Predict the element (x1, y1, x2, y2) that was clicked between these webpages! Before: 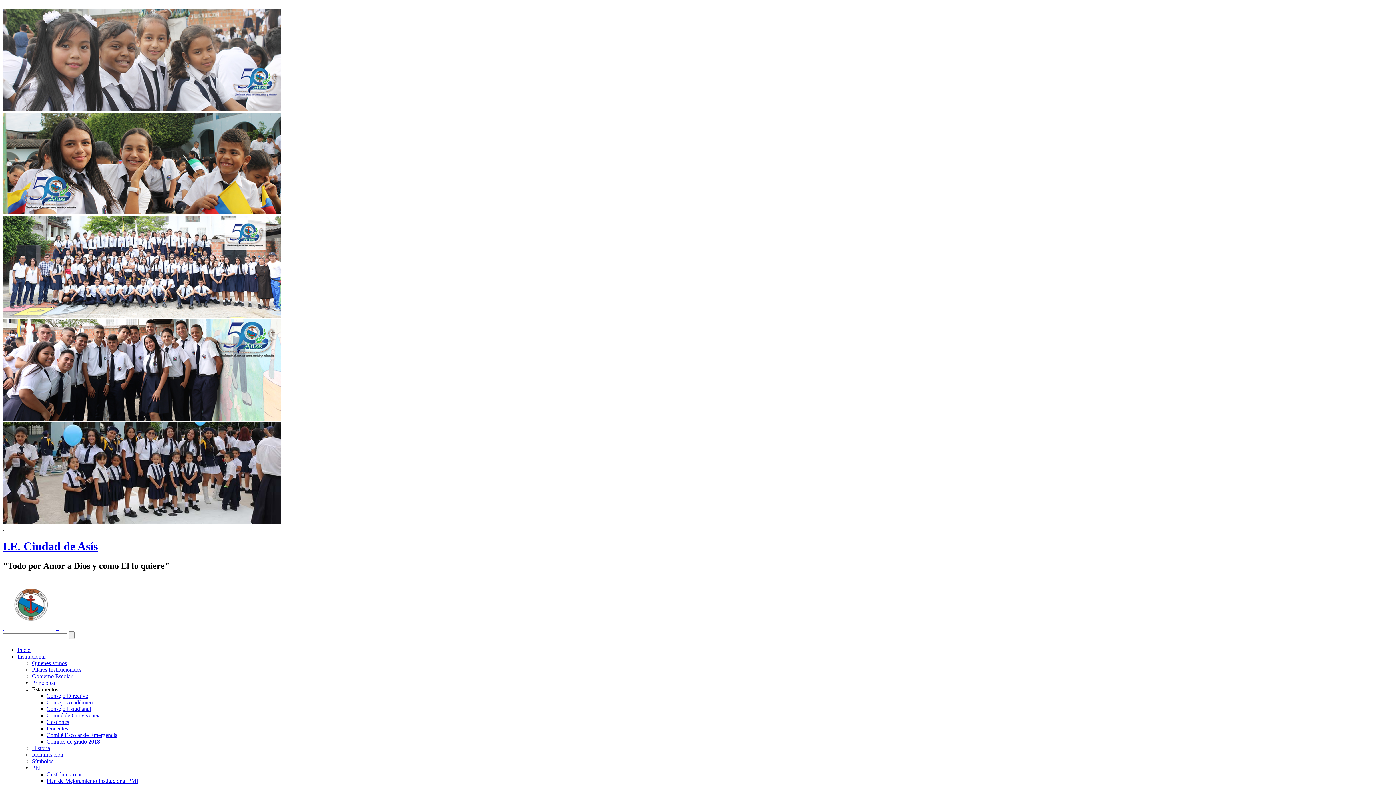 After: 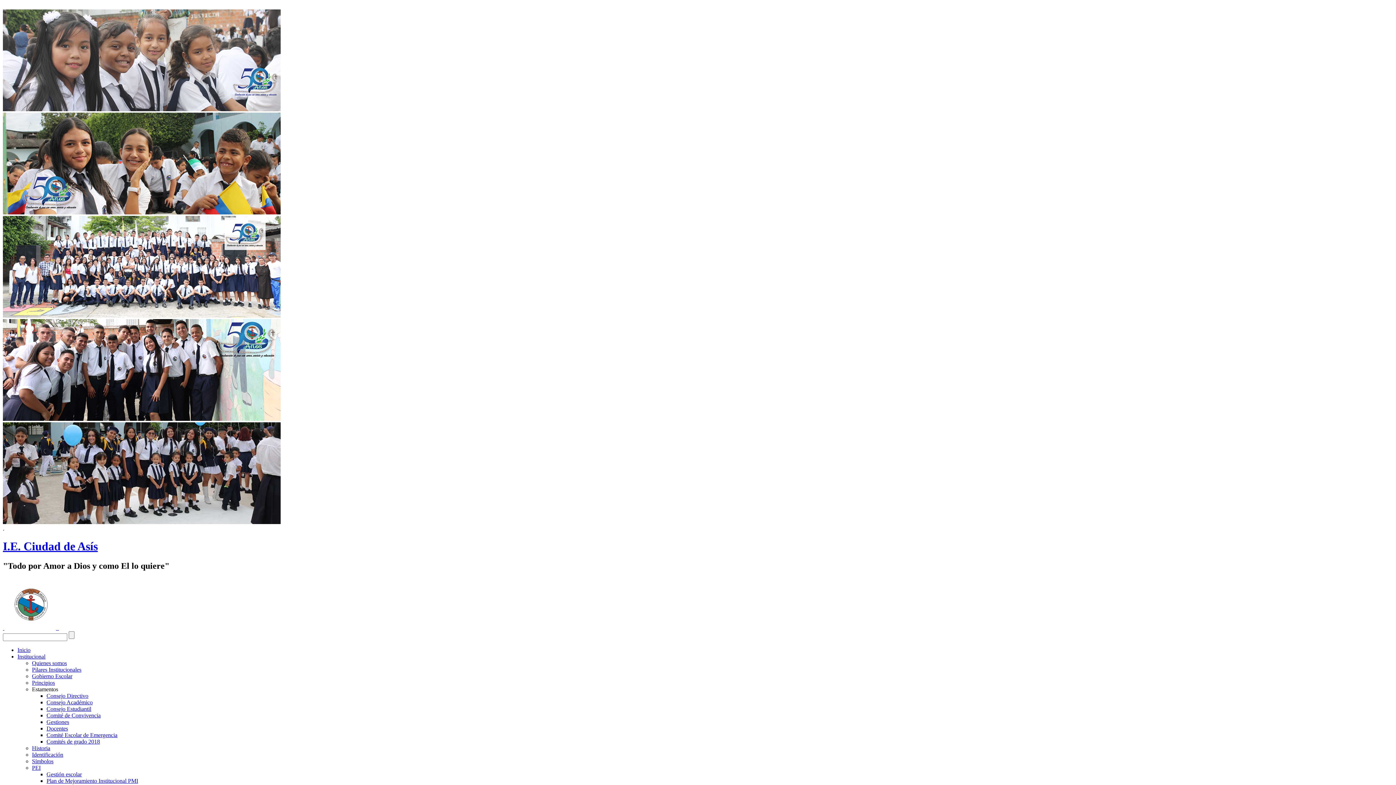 Action: bbox: (17, 647, 30, 653) label: Inicio